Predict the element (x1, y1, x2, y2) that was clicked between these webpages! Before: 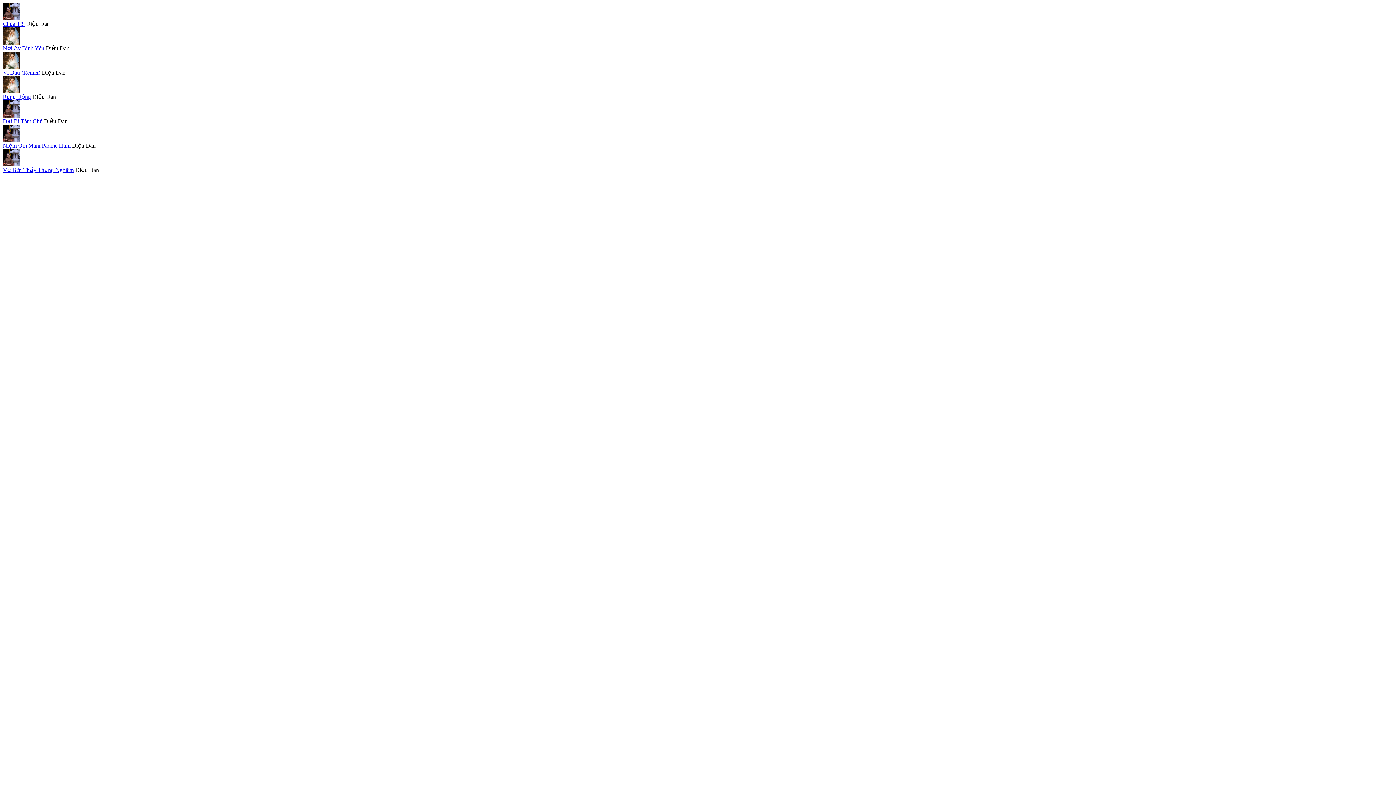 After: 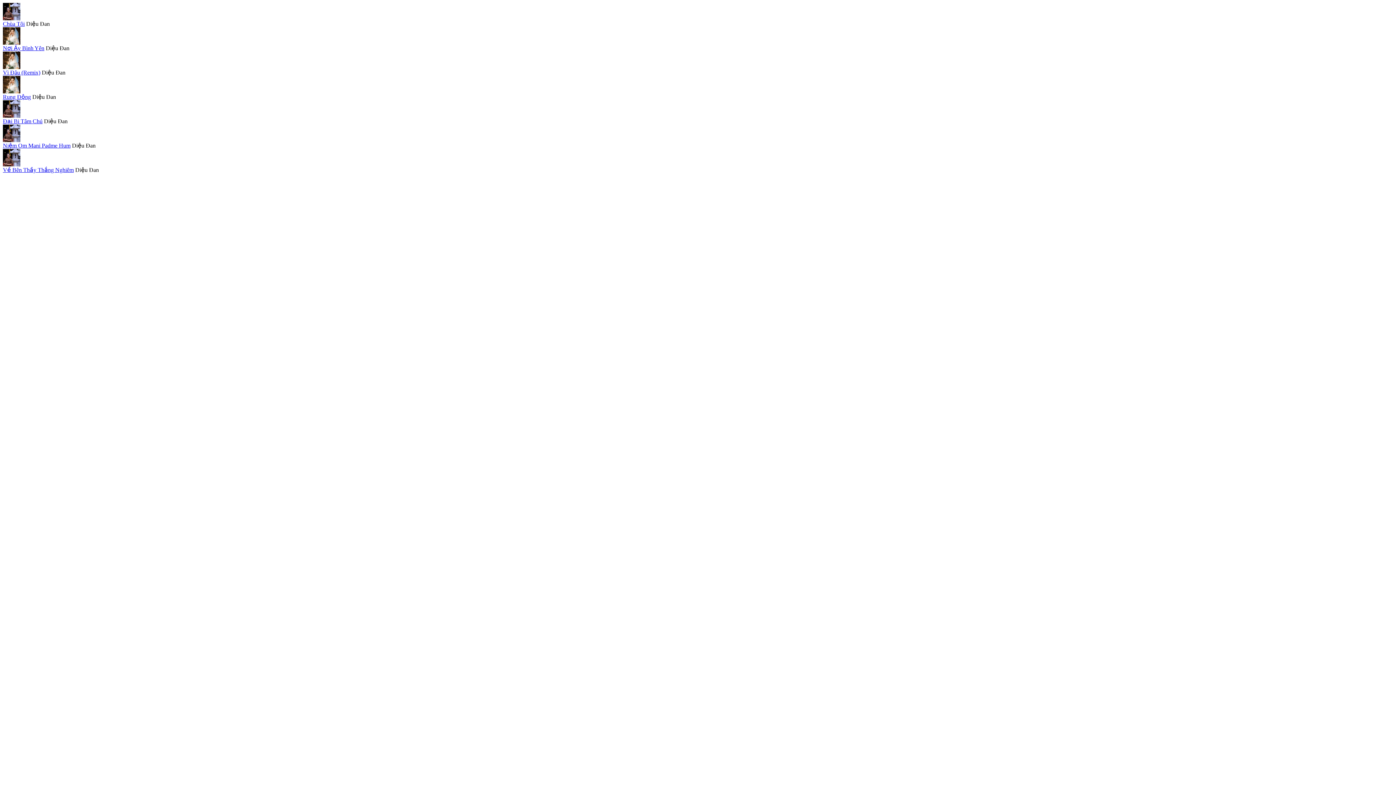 Action: bbox: (2, 45, 44, 51) label: Nơi Ấy Bình Yên